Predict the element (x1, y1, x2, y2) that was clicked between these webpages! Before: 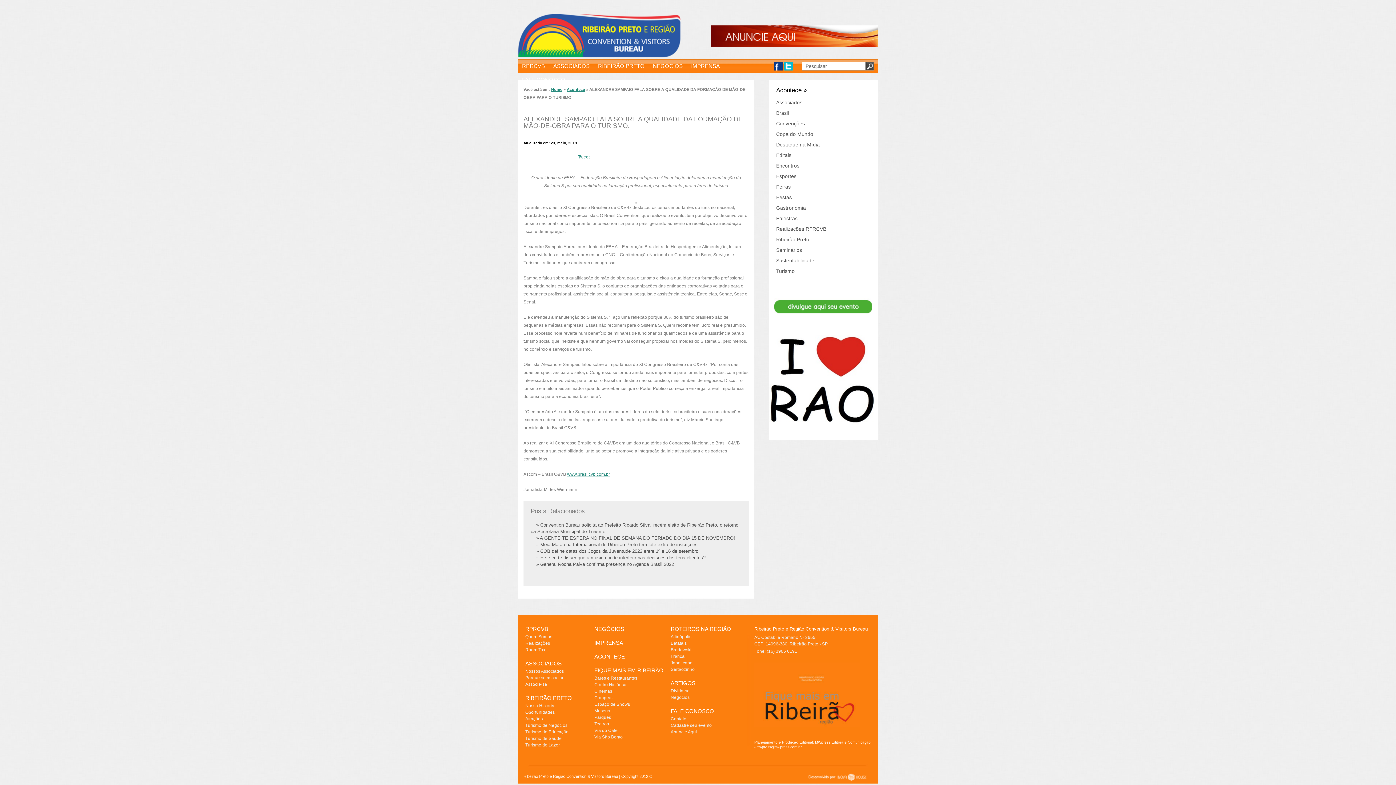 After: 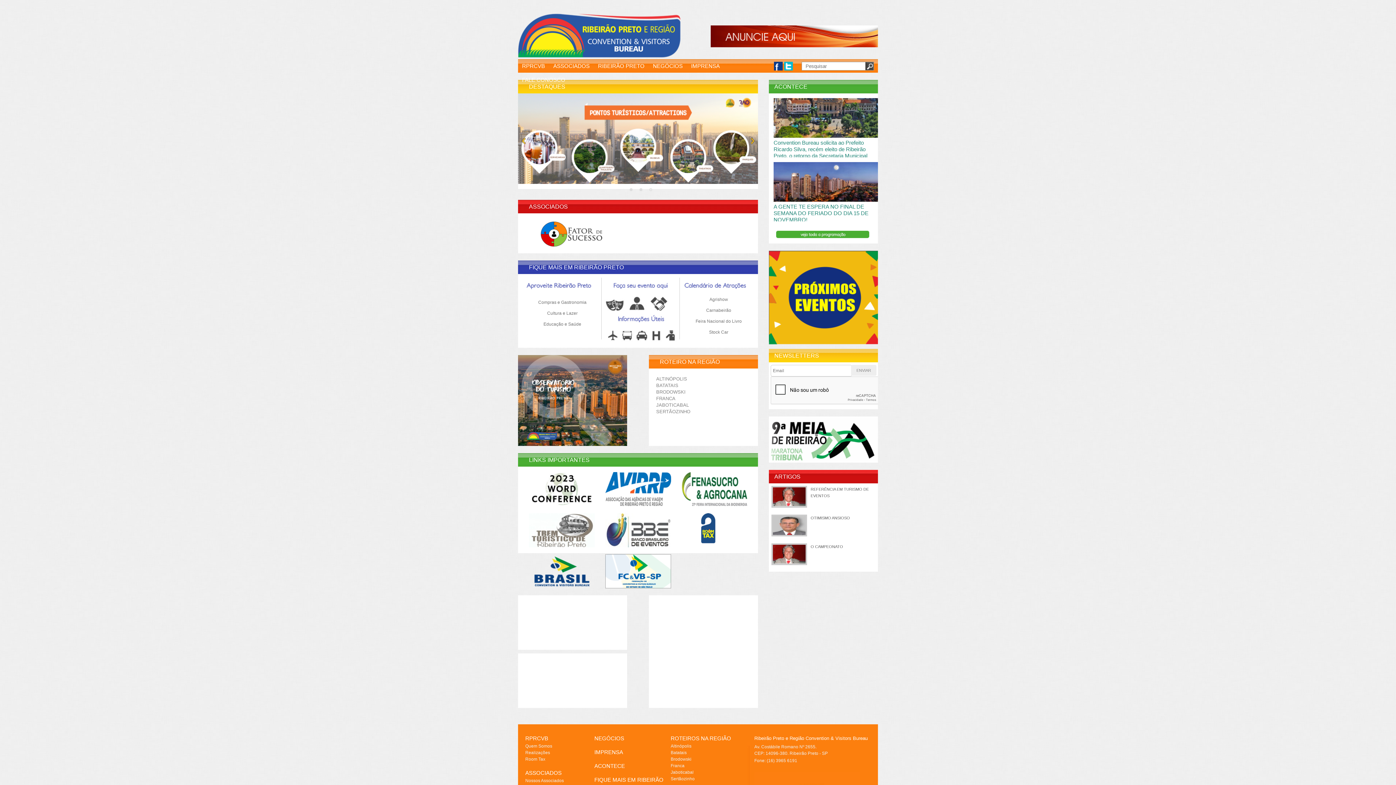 Action: bbox: (769, 422, 878, 426)